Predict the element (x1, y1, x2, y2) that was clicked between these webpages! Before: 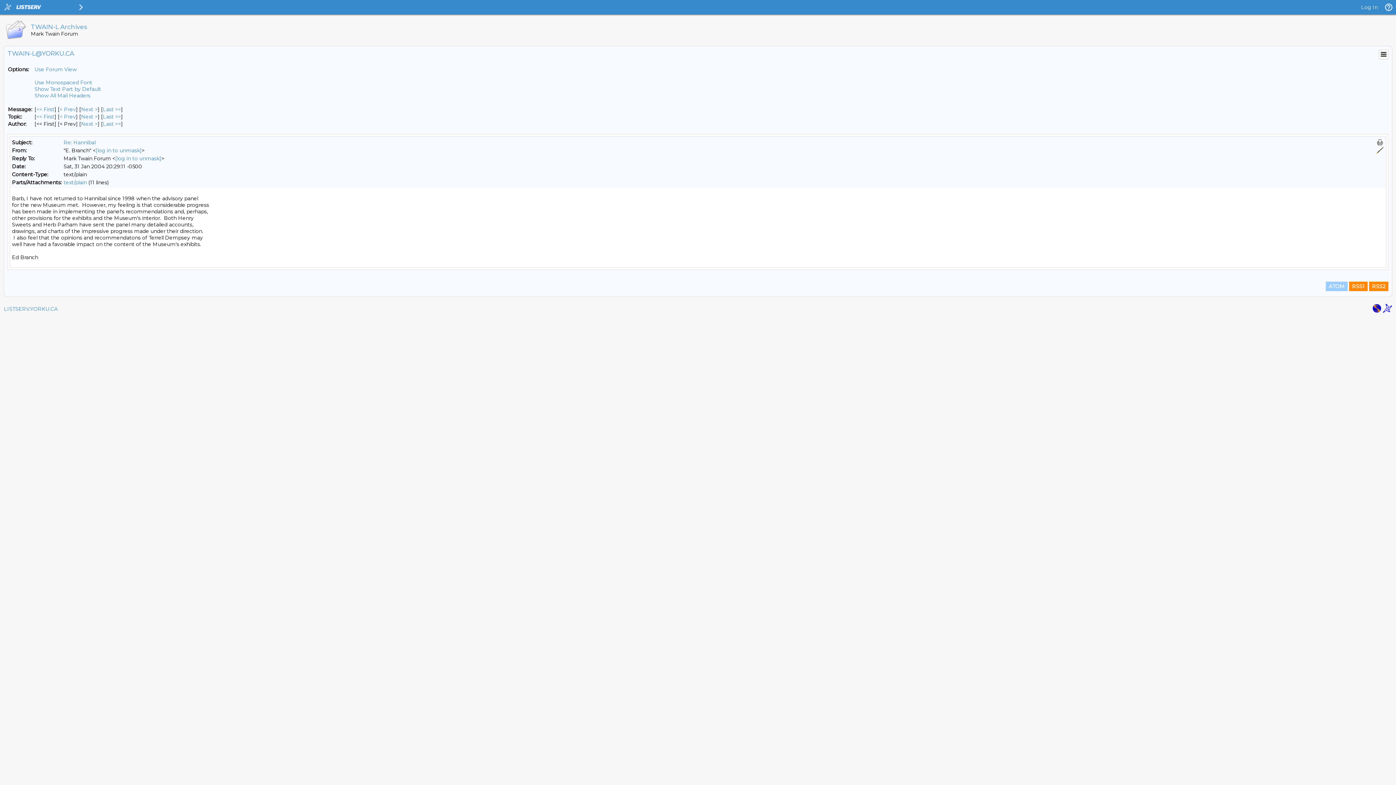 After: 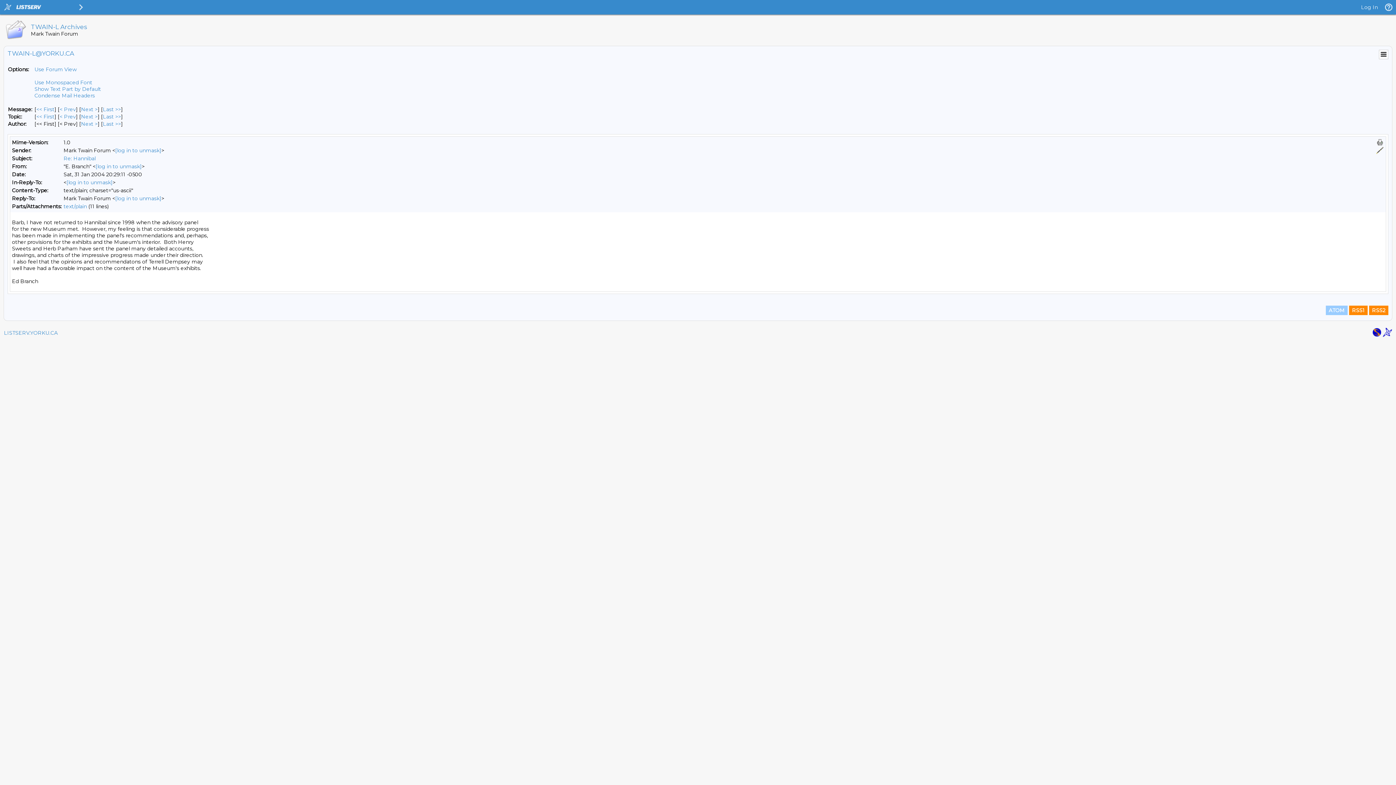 Action: bbox: (34, 92, 90, 98) label: Show All Mail Headers